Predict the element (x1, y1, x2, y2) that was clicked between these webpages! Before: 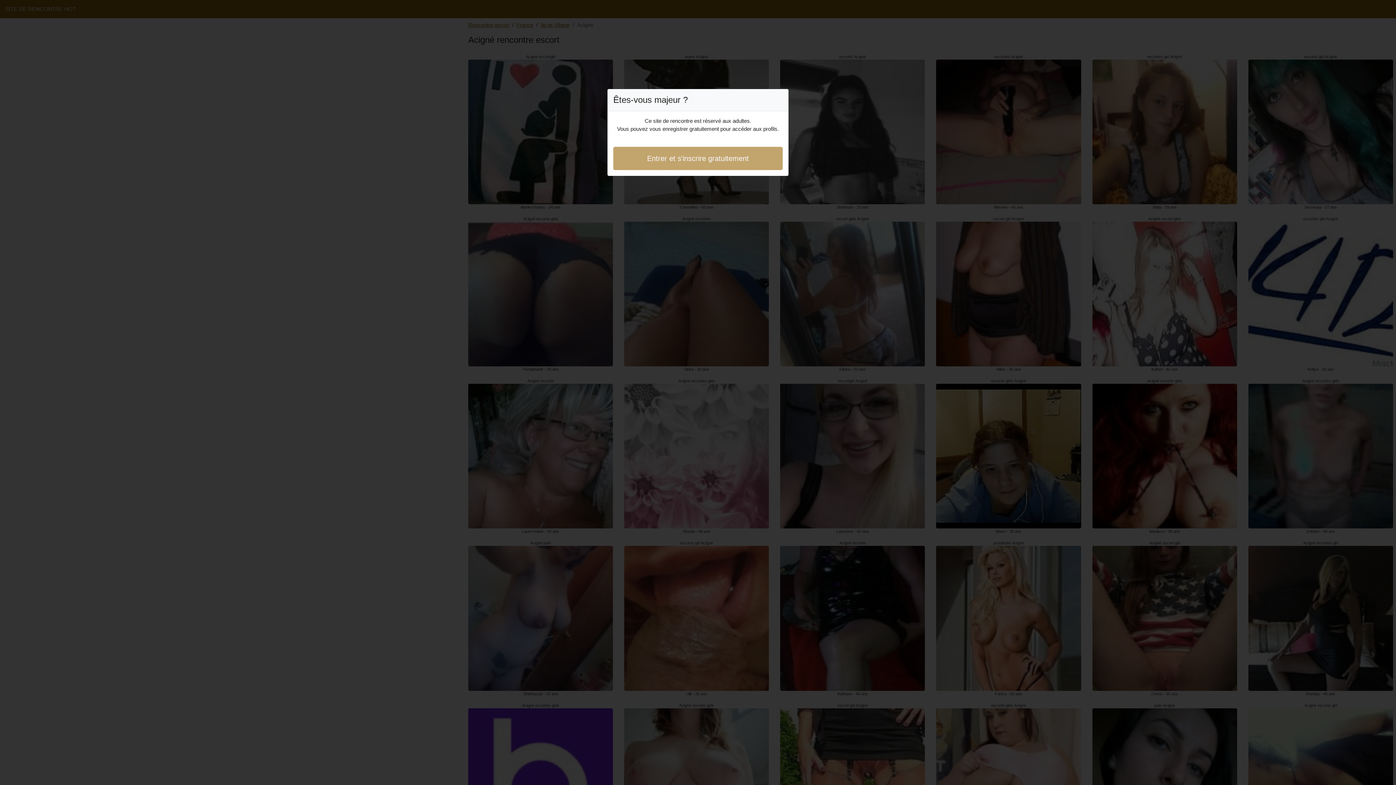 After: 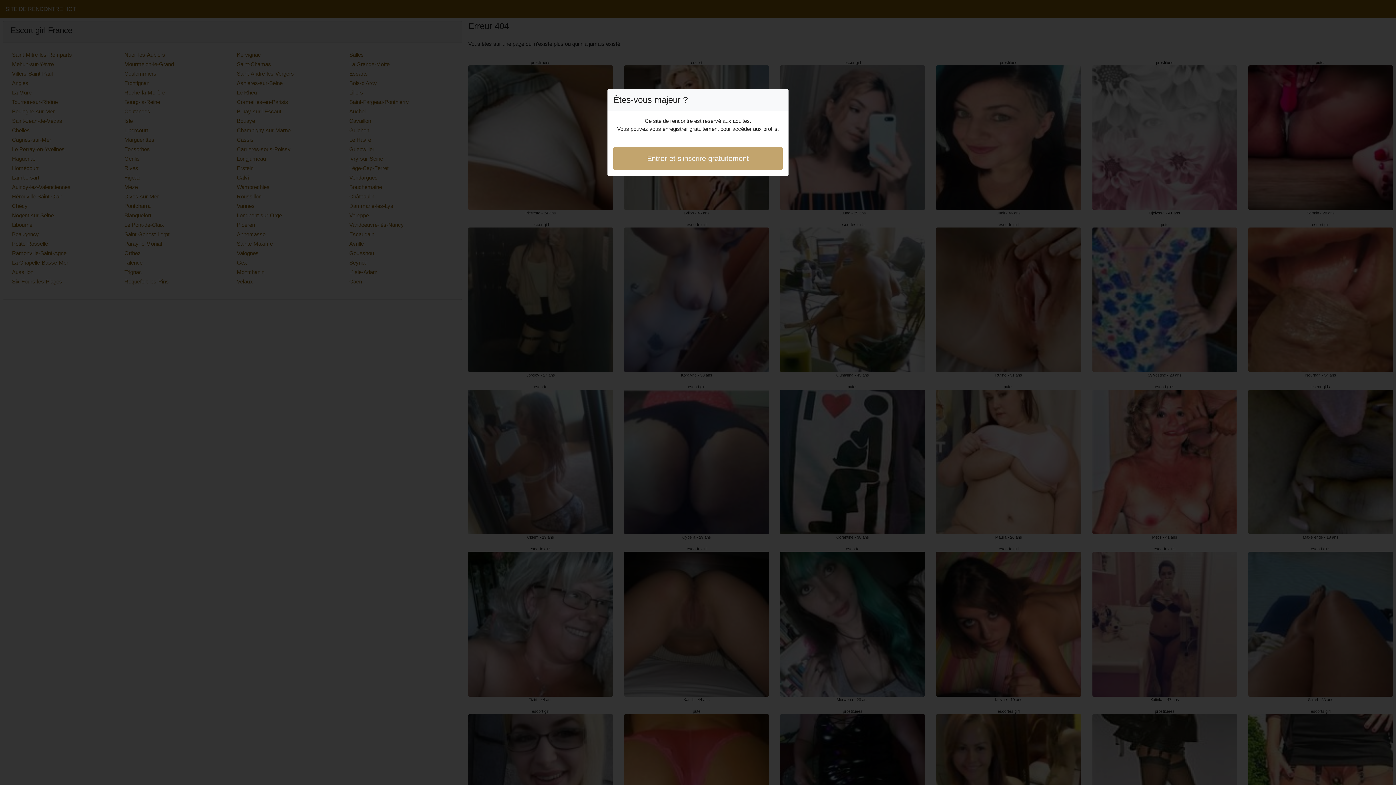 Action: label: Entrer et s'inscrire gratuitement bbox: (613, 146, 782, 170)